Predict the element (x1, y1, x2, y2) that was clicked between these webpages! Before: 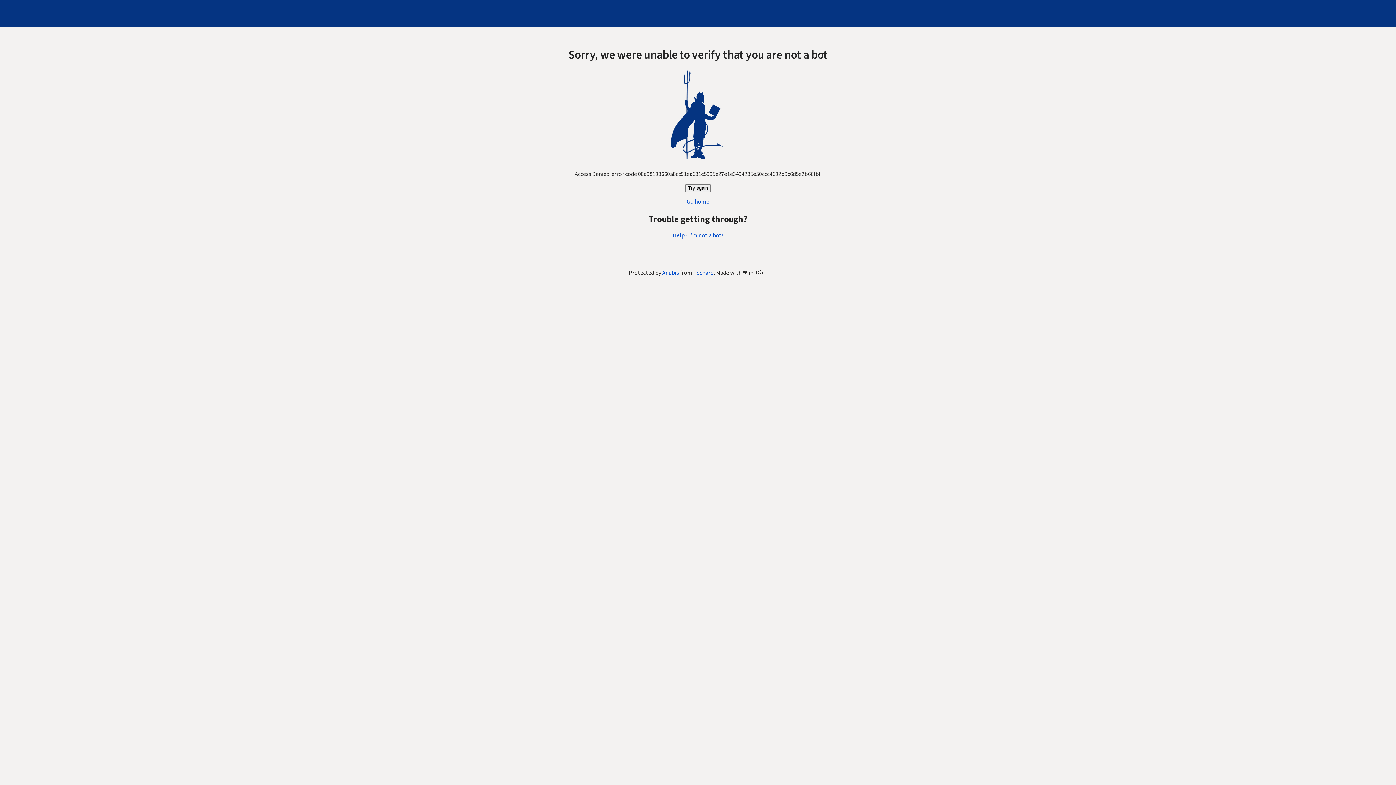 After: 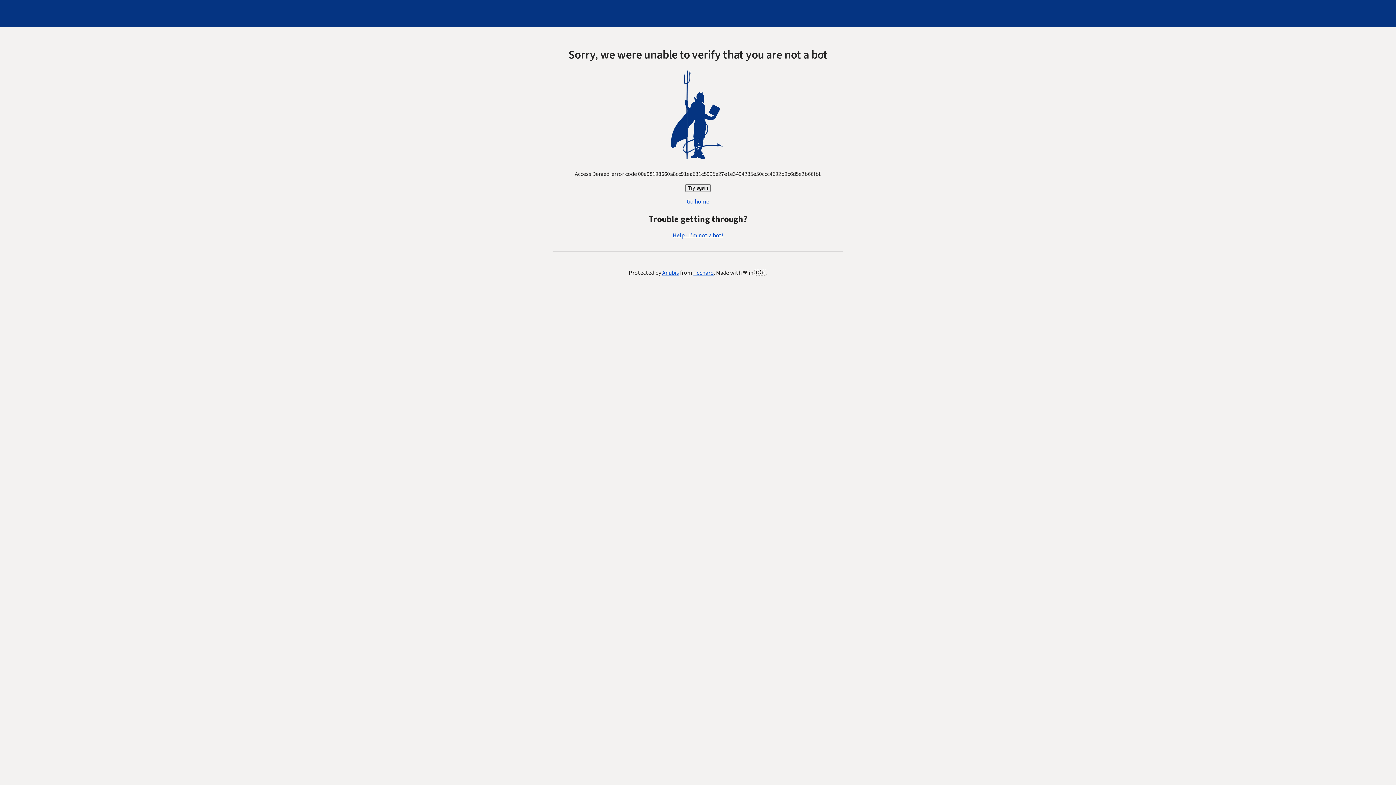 Action: label: Go home bbox: (686, 197, 709, 205)